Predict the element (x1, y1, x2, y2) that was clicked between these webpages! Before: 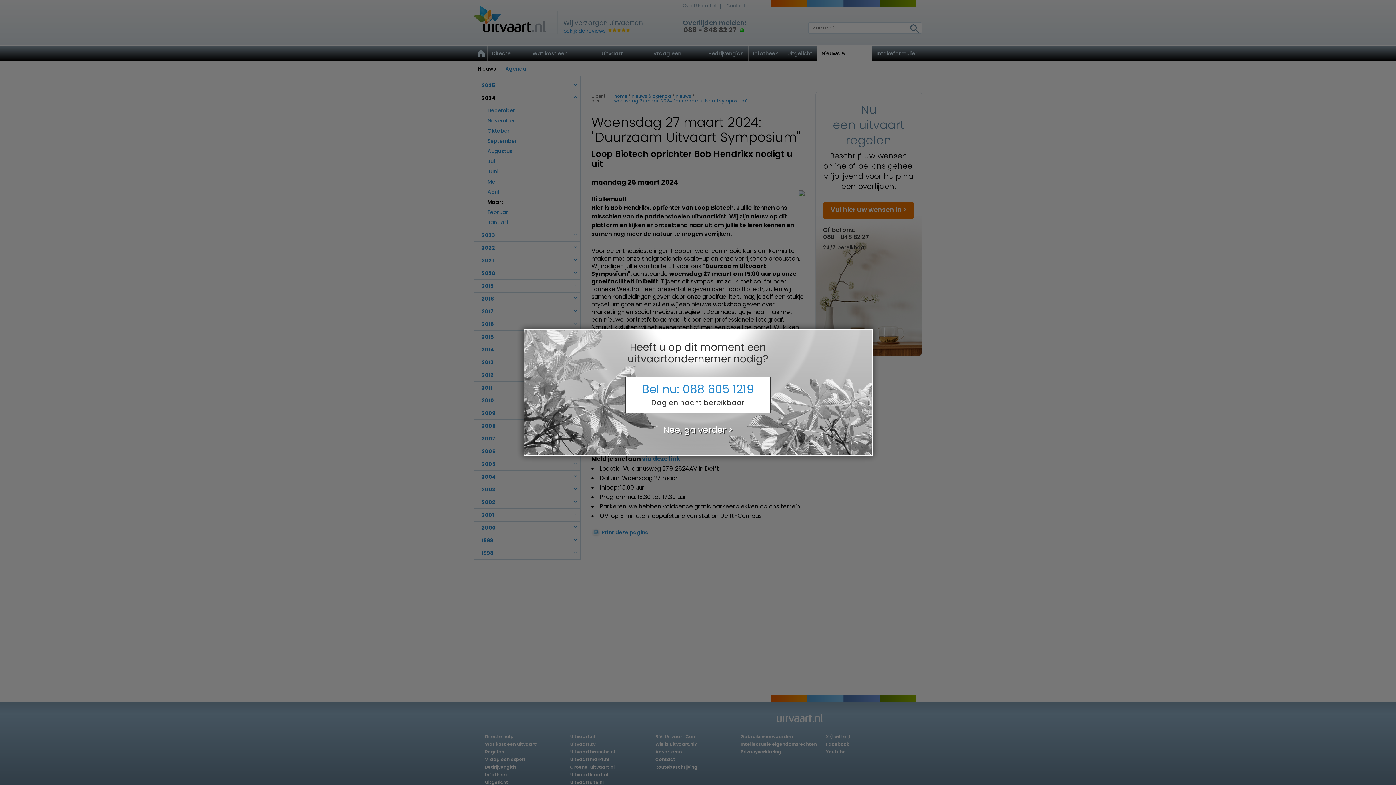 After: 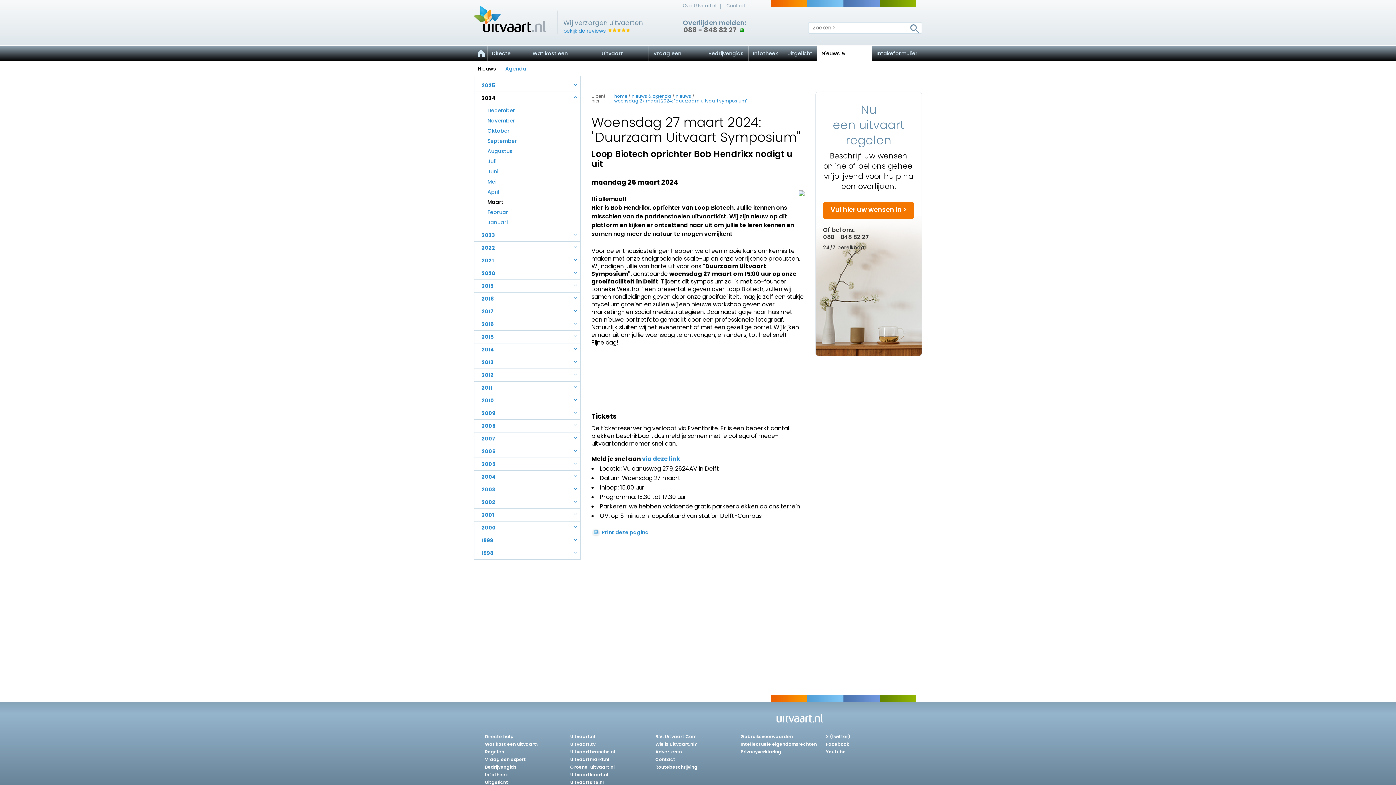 Action: bbox: (625, 425, 770, 434) label: Nee, ga verder